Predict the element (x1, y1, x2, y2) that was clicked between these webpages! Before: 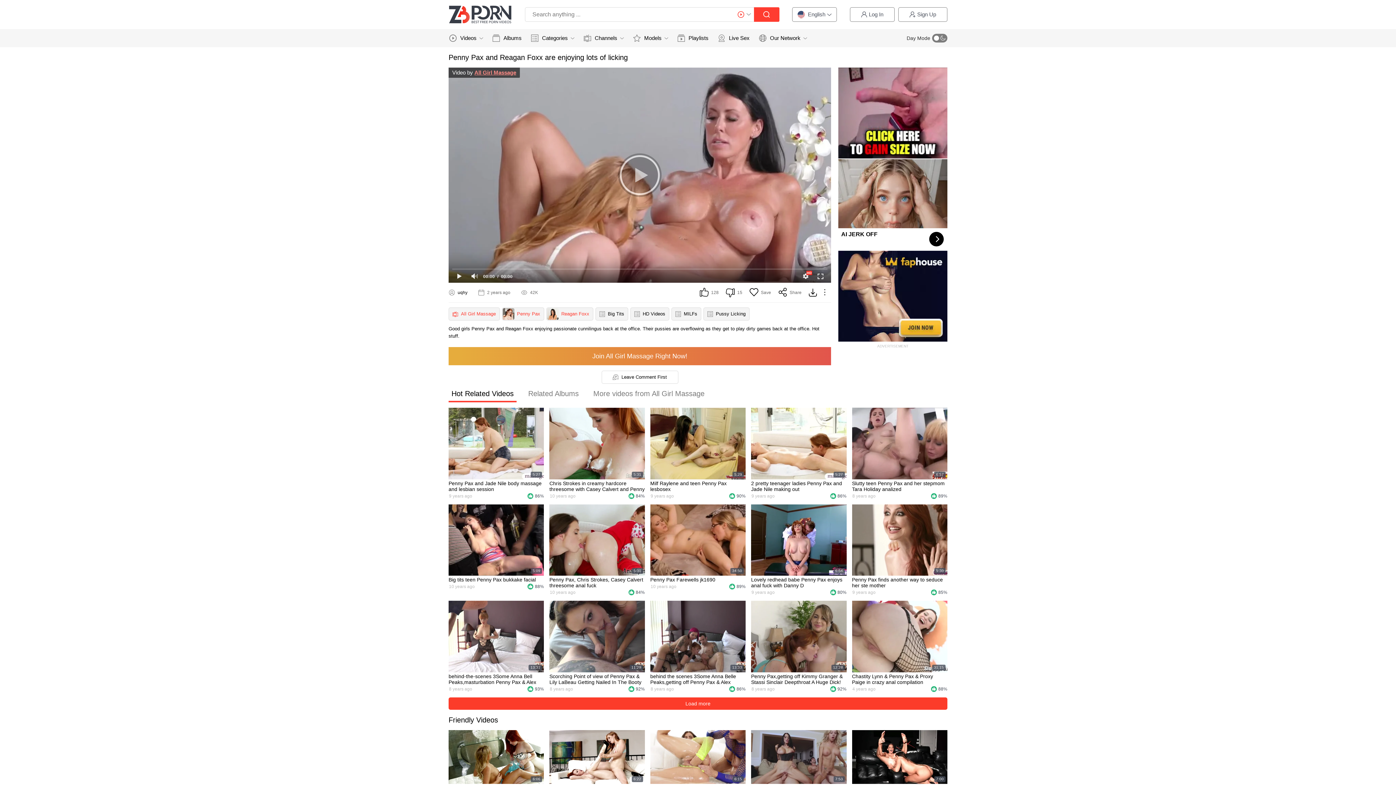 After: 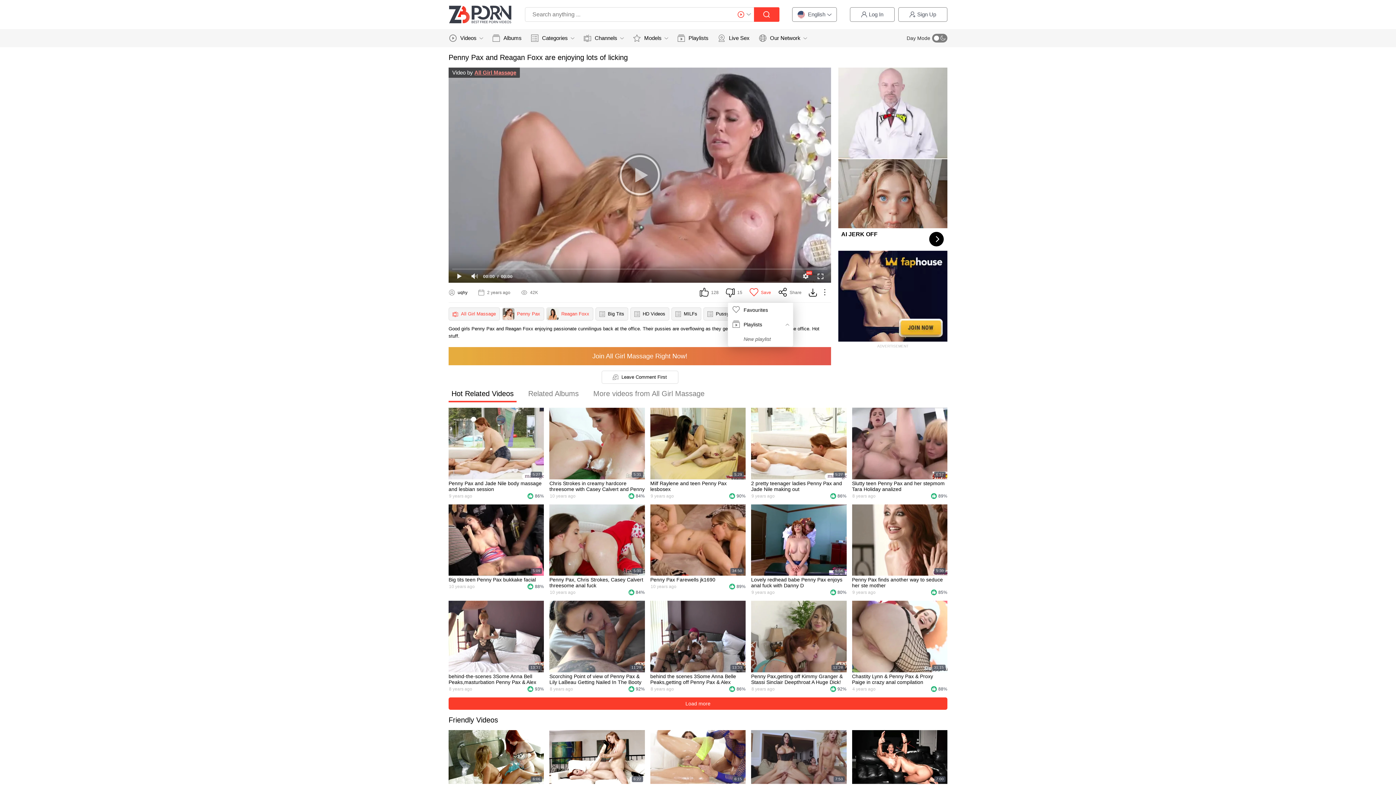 Action: label: Save bbox: (748, 286, 773, 298)